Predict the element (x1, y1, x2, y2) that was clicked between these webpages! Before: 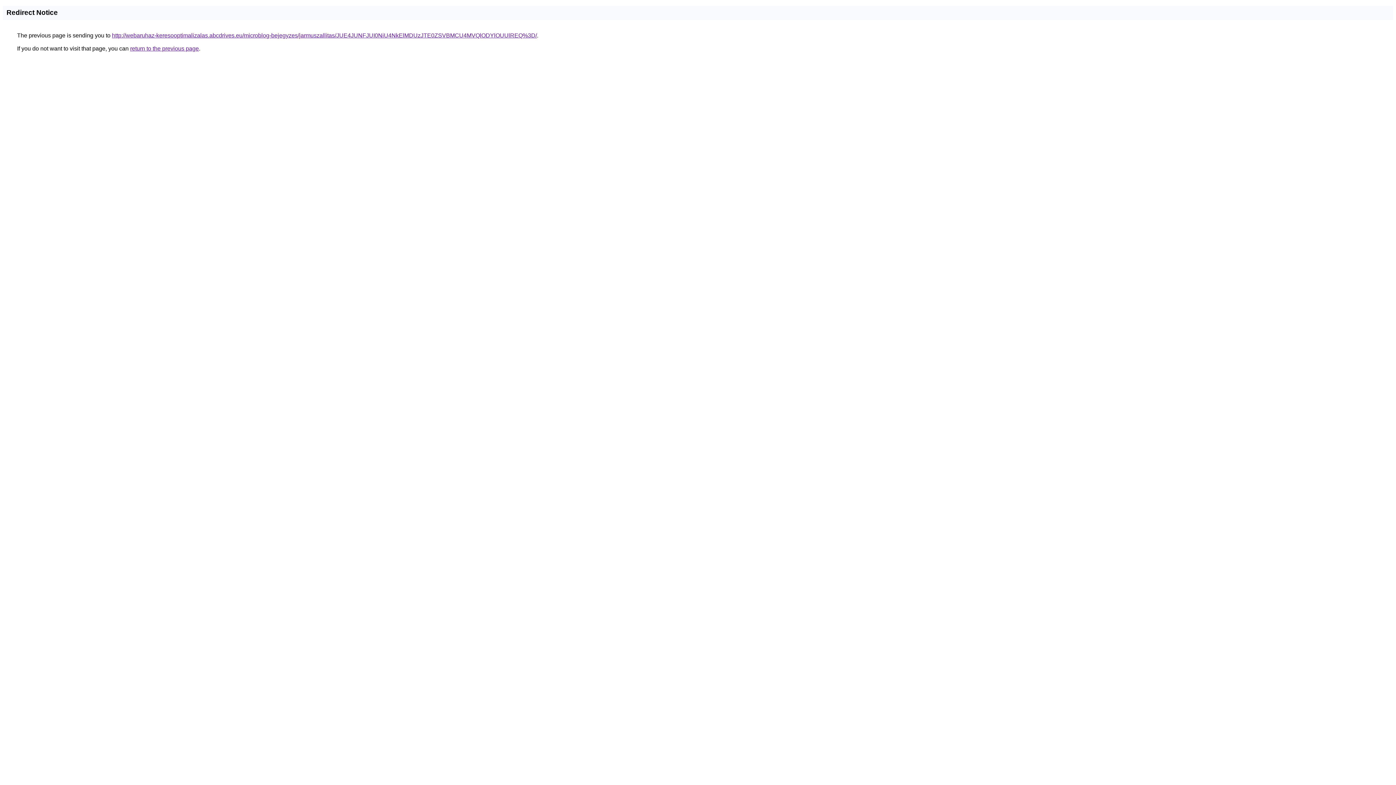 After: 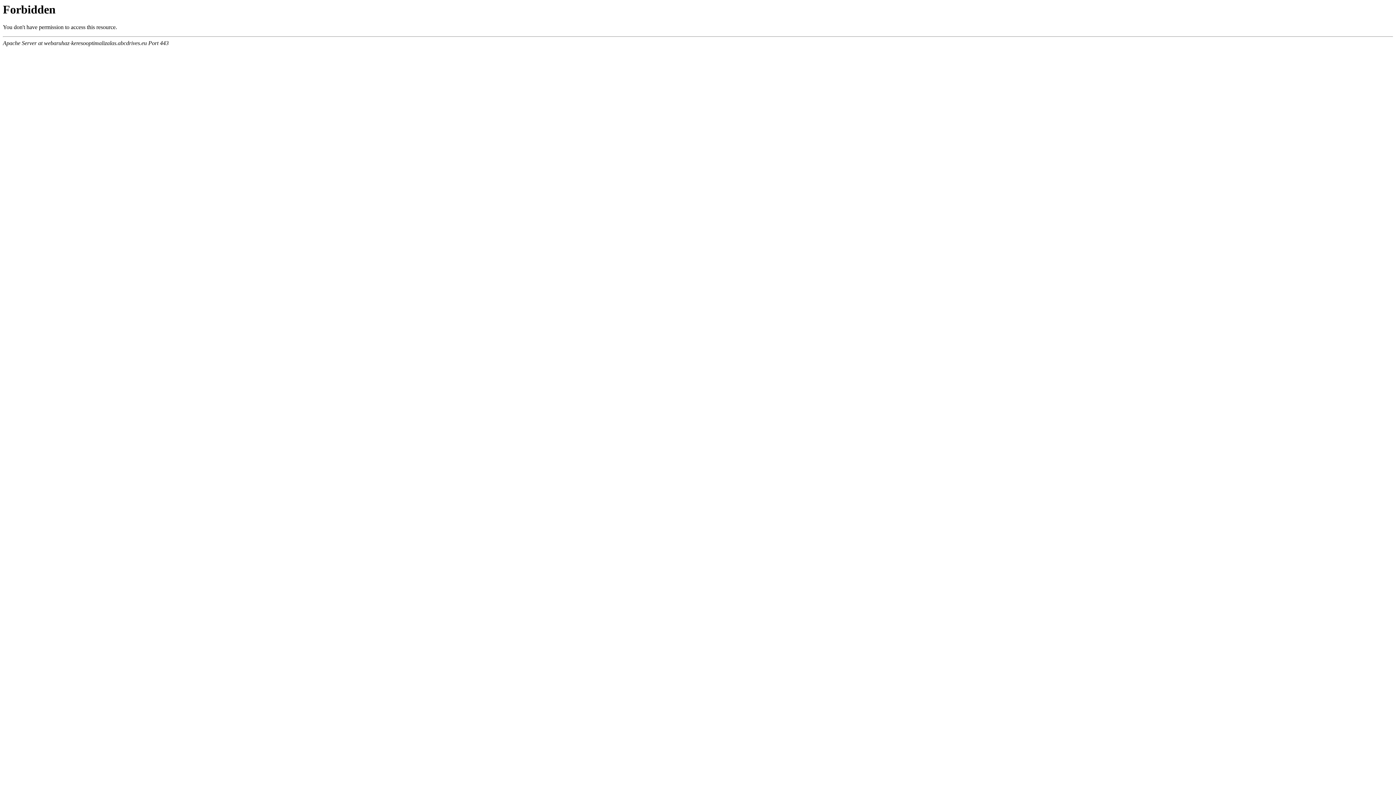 Action: label: http://webaruhaz-keresooptimalizalas.abcdrives.eu/microblog-bejegyzes/jarmuszallitas/JUE4JUNFJUI0NiU4NkElMDUzJTE0ZSVBMCU4MVQlODYlOUUlREQ%3D/ bbox: (112, 32, 537, 38)